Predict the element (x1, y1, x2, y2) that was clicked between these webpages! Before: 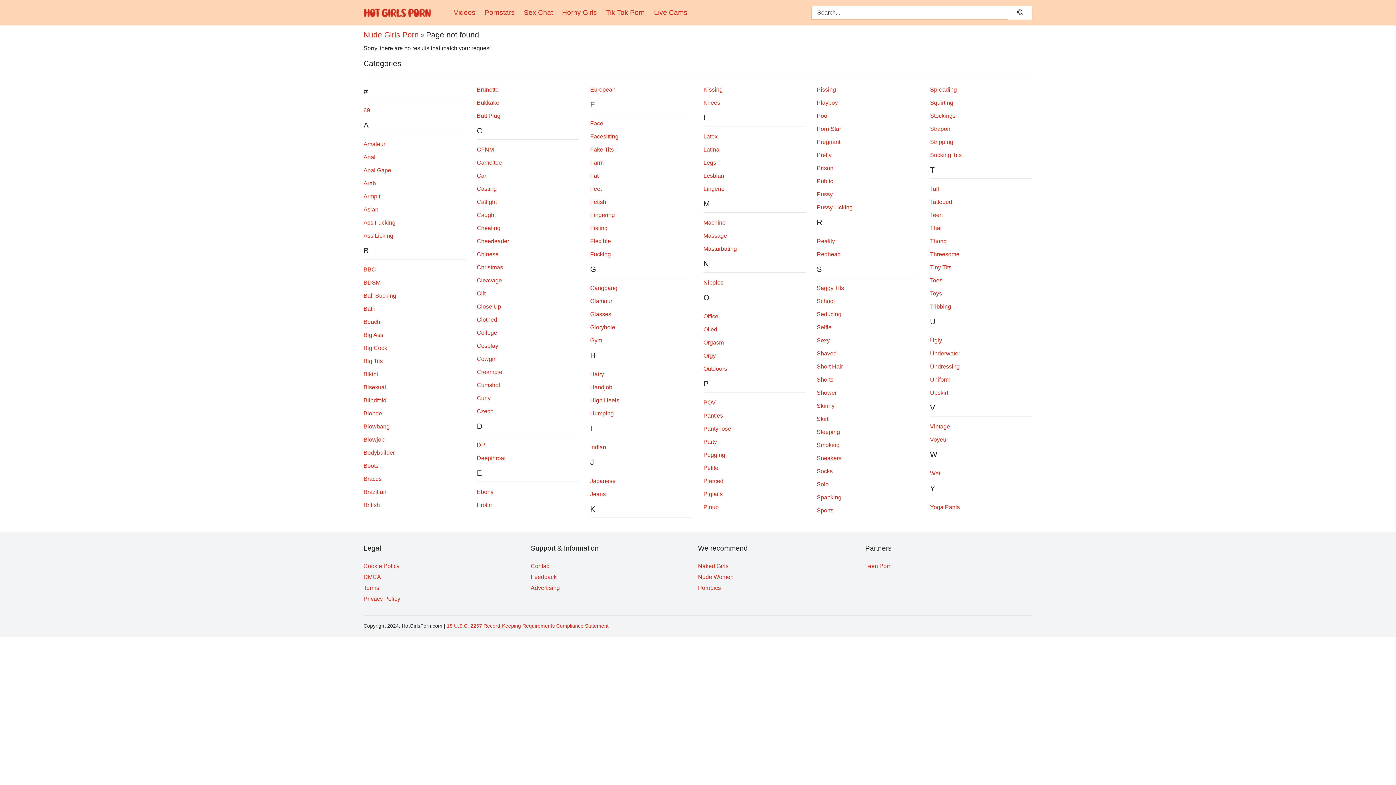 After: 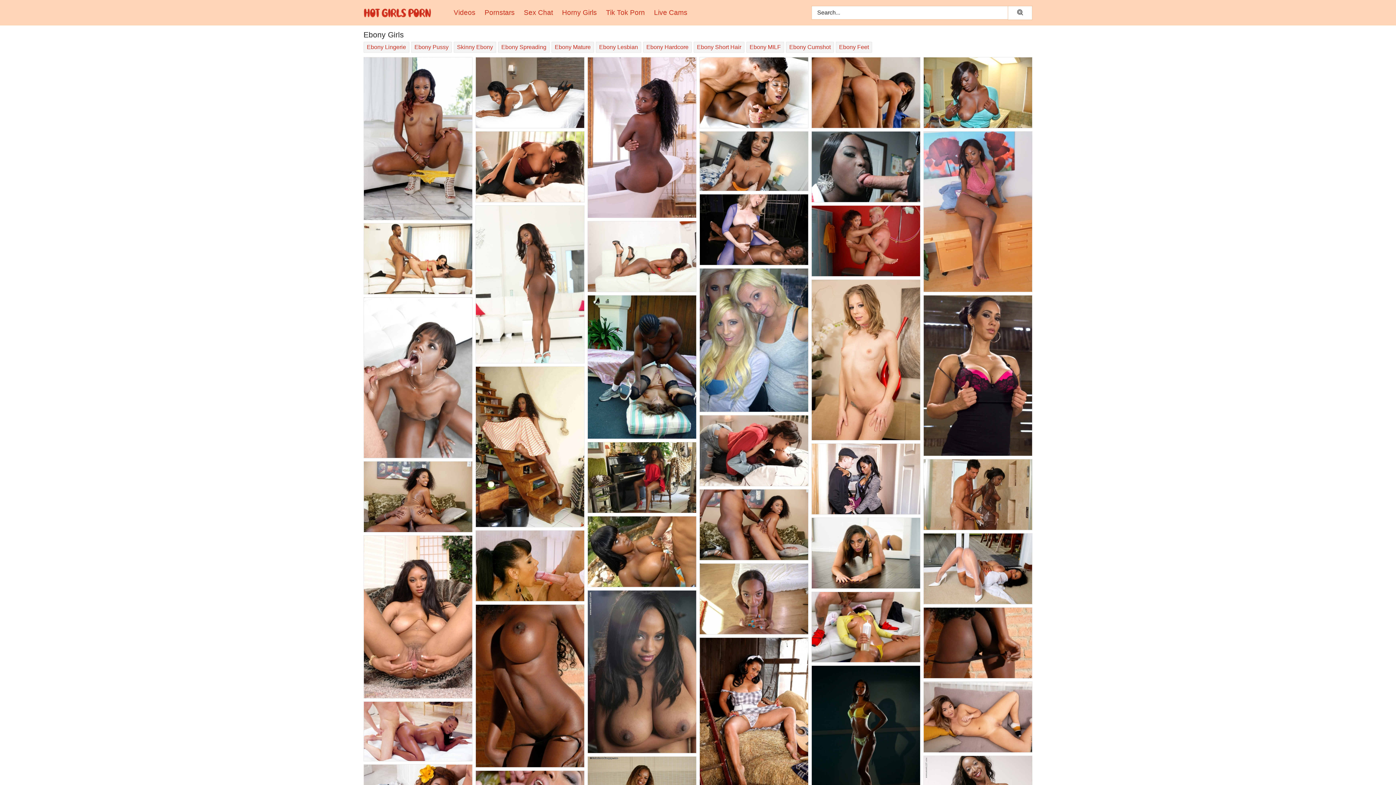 Action: bbox: (476, 489, 493, 495) label: Ebony